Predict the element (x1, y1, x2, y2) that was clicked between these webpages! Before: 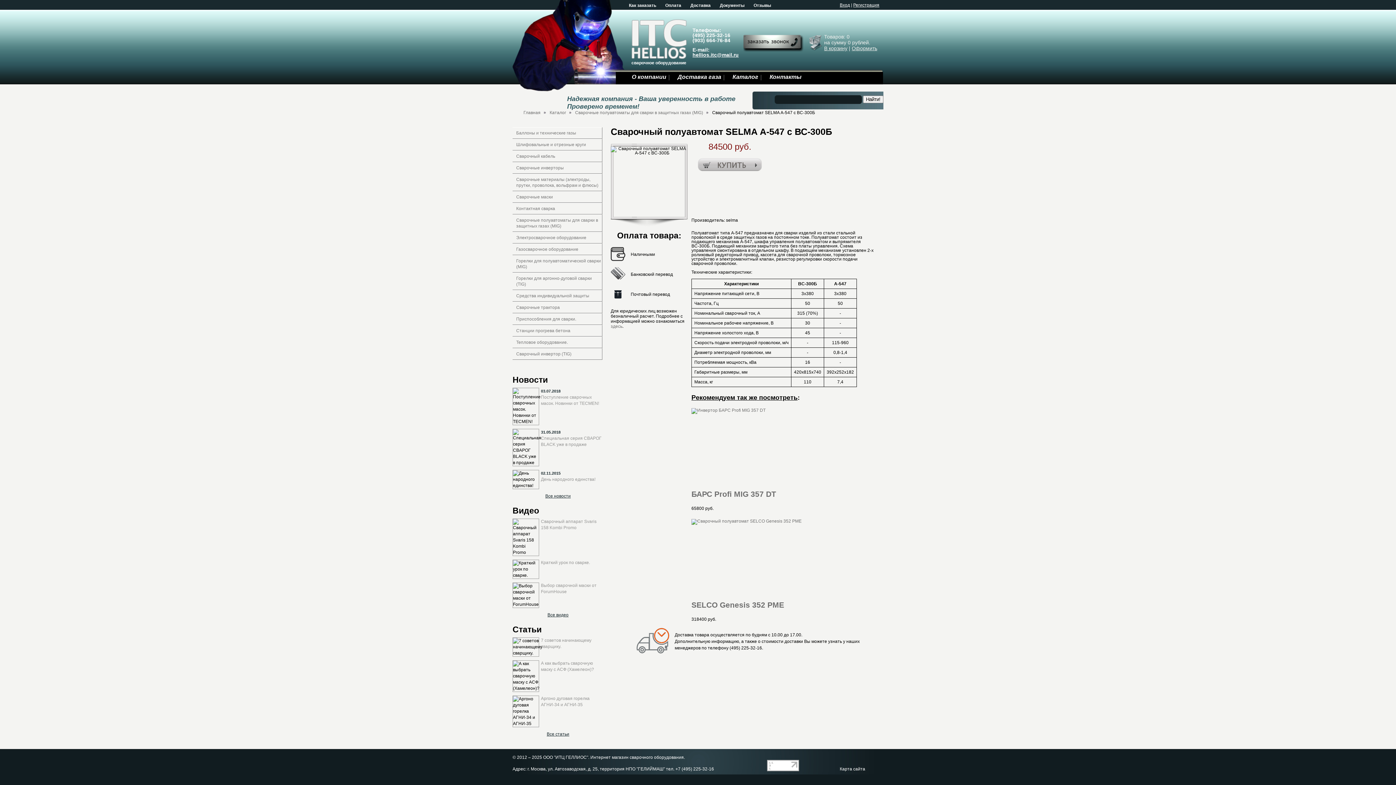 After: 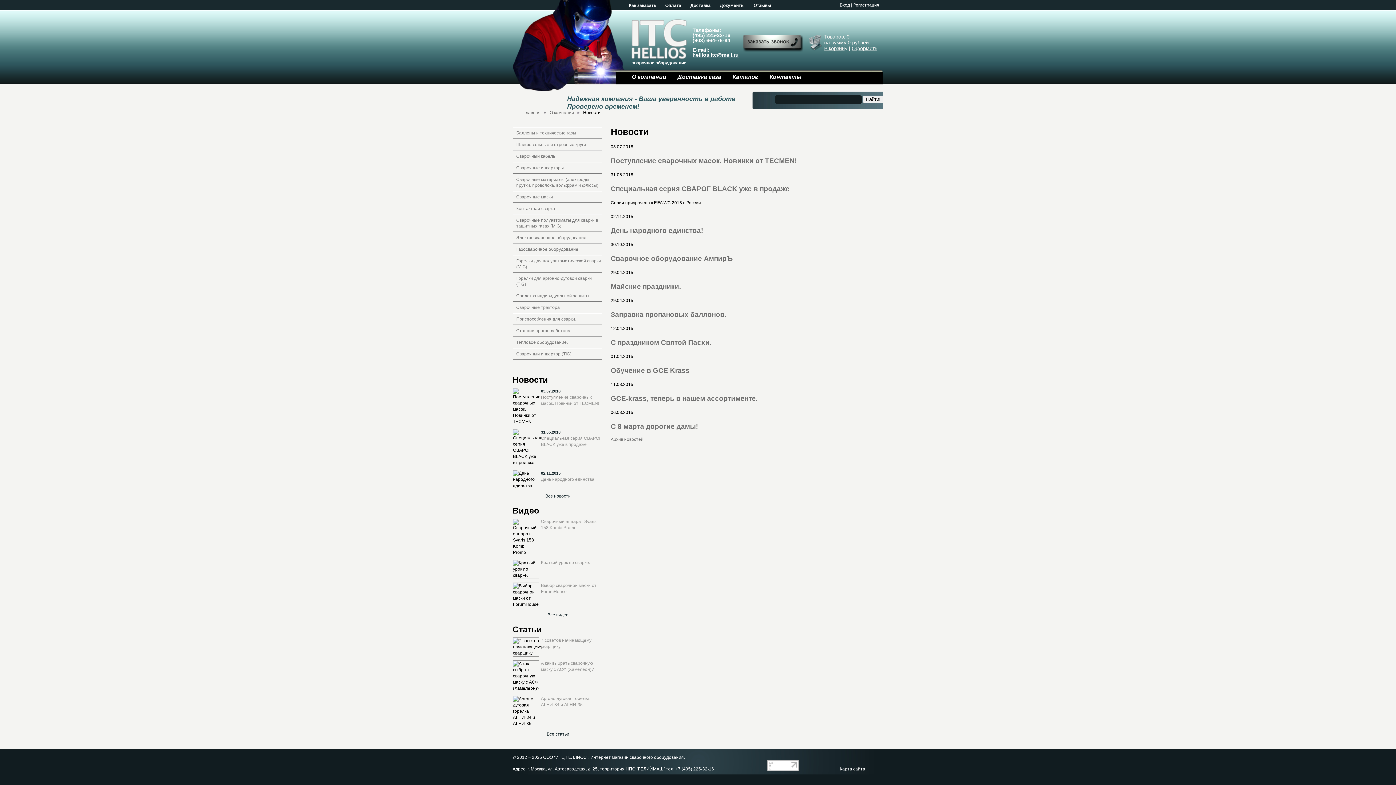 Action: bbox: (545, 493, 570, 498) label: Все новости